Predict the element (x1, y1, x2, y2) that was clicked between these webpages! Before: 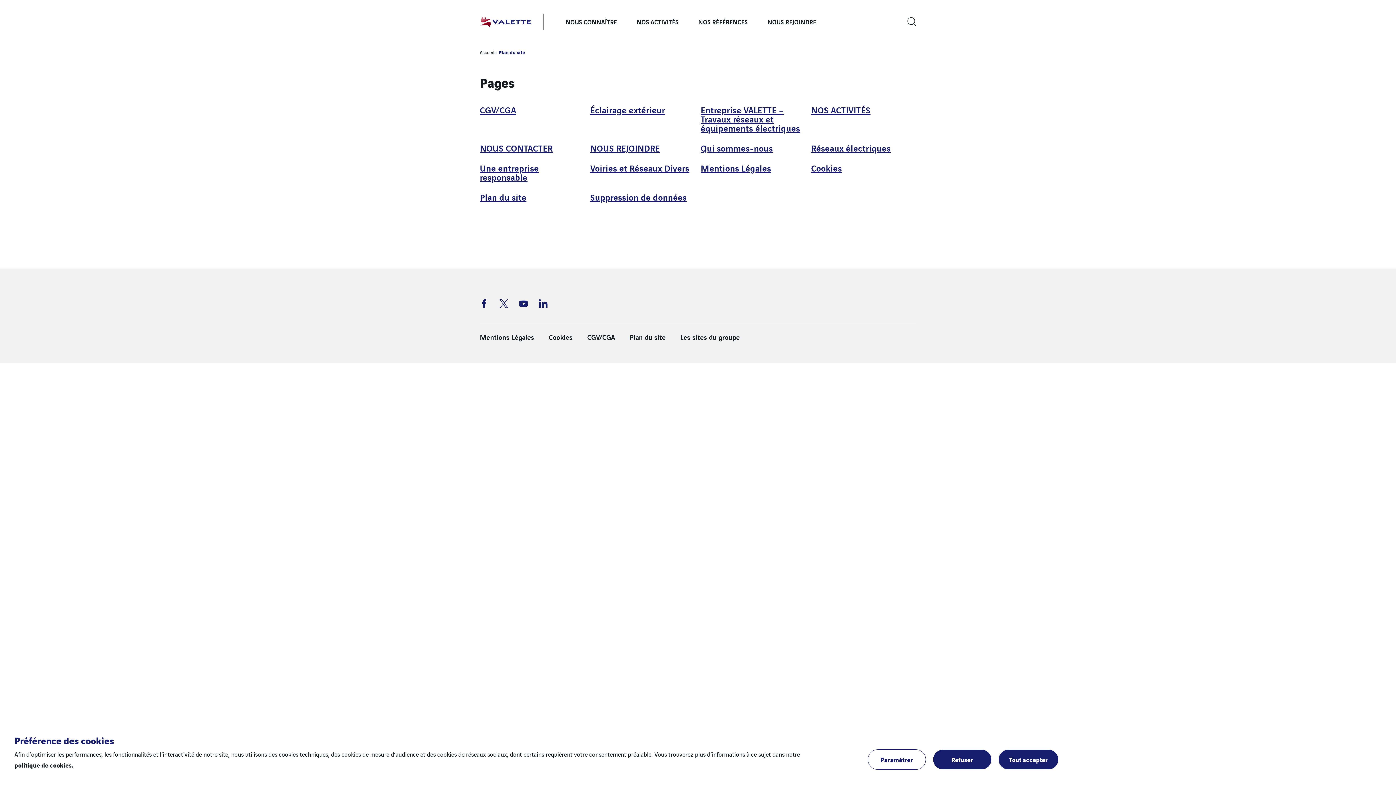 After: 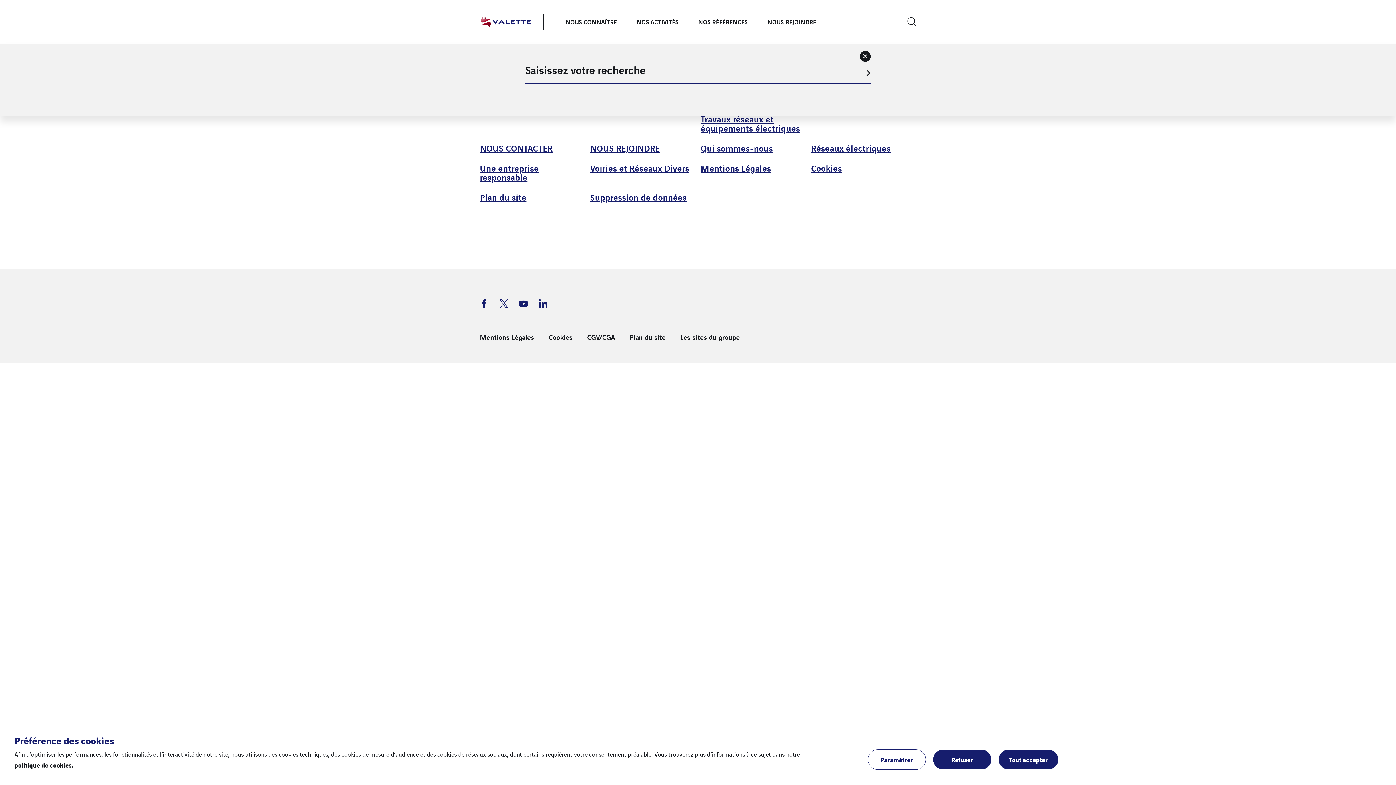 Action: bbox: (907, 16, 916, 27)